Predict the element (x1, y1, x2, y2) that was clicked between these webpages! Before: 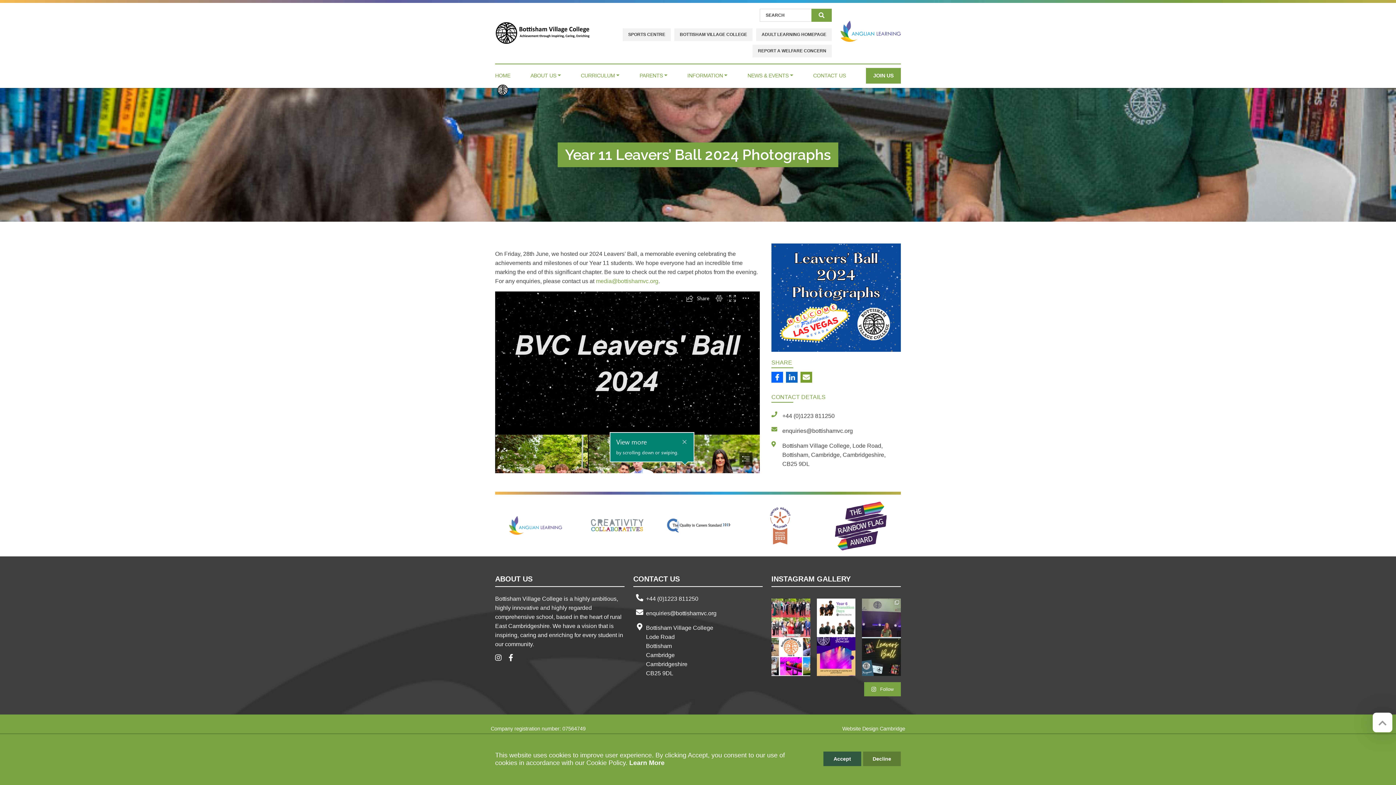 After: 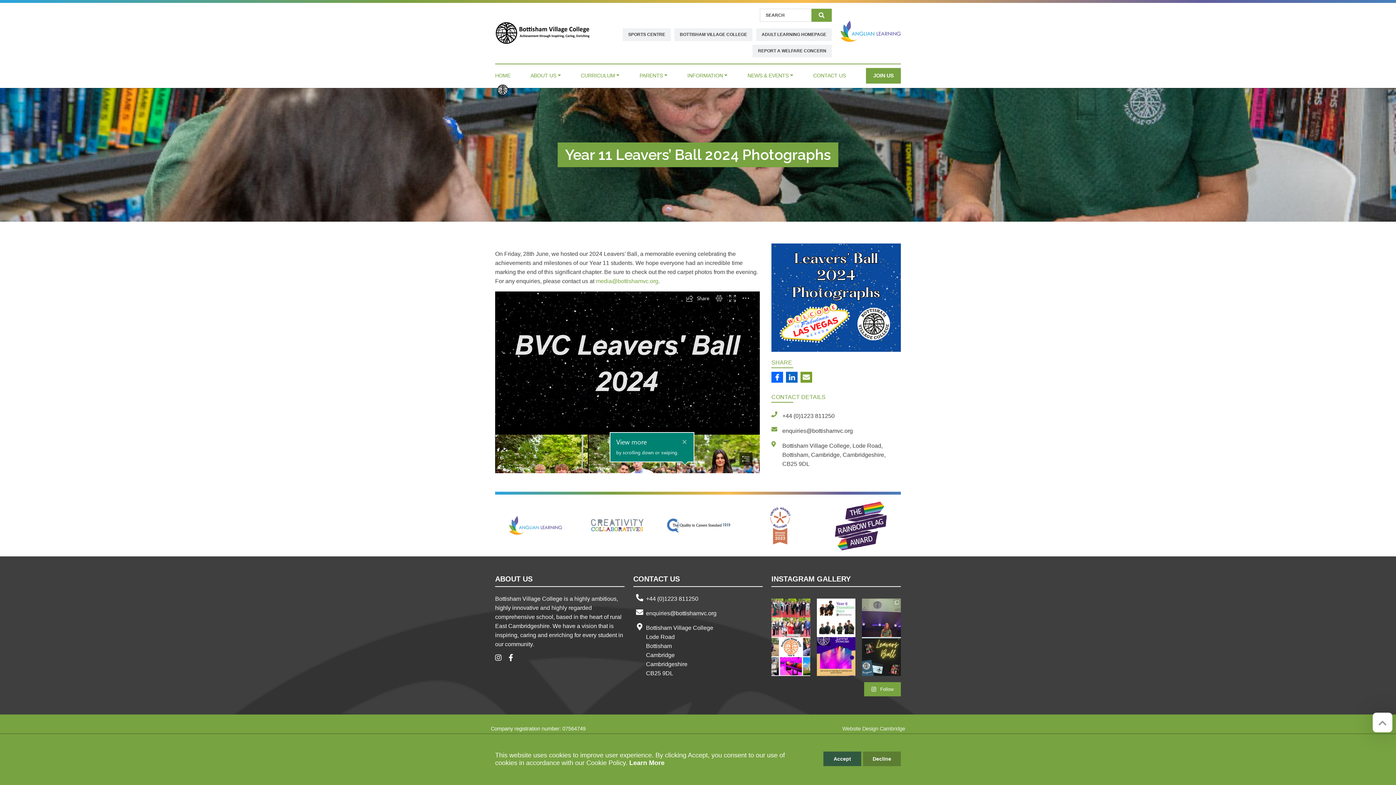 Action: label: Website Design Cambridge bbox: (842, 726, 905, 732)